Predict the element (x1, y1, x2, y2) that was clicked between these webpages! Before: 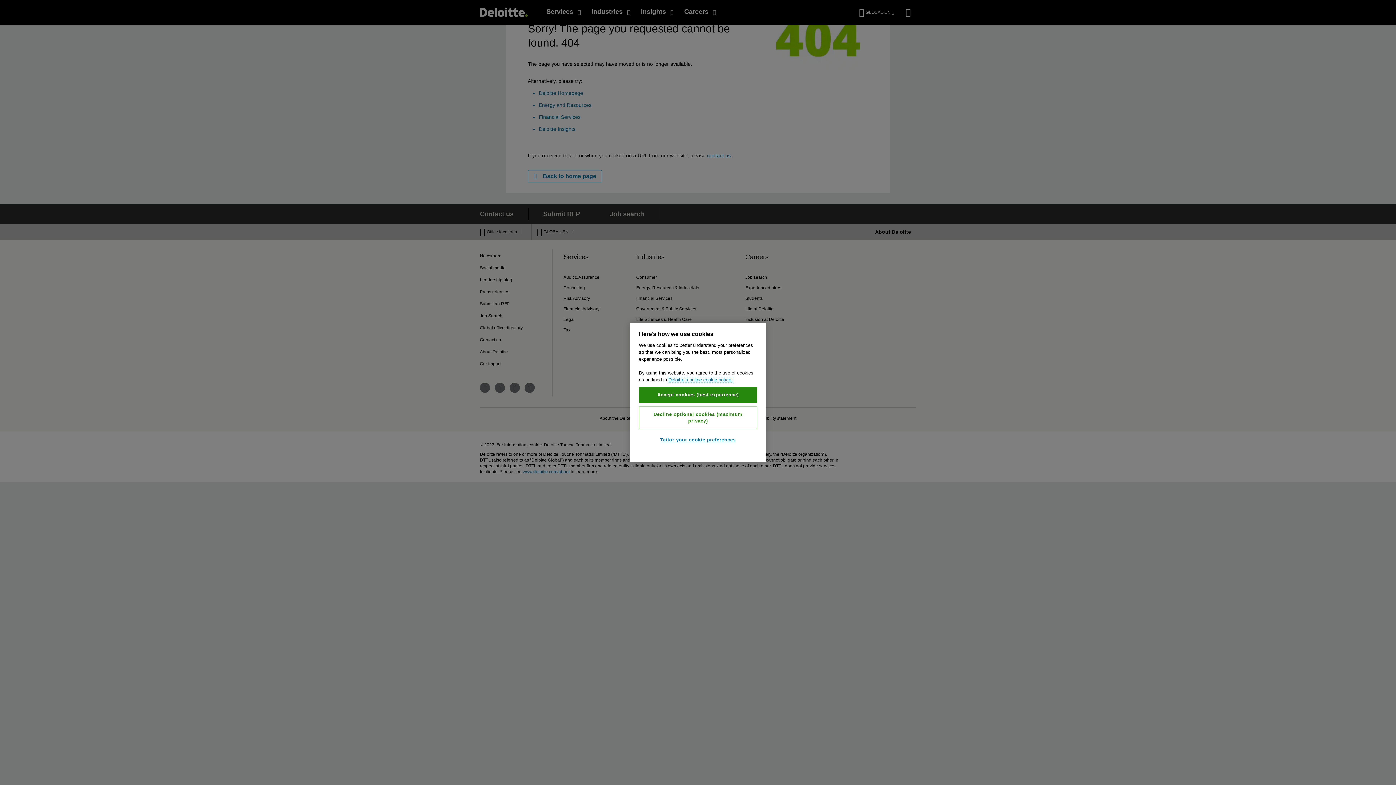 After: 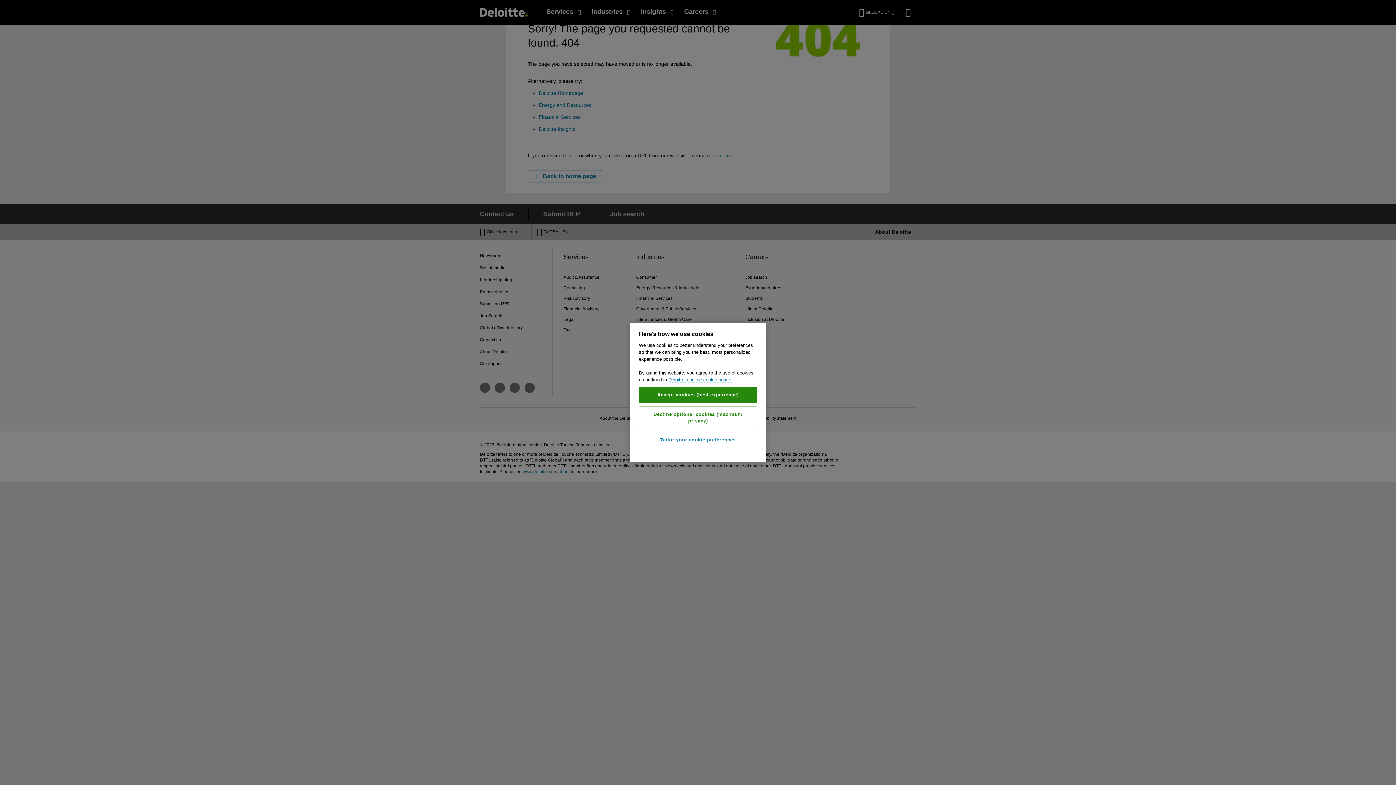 Action: label: More information about your privacy bbox: (668, 377, 732, 382)